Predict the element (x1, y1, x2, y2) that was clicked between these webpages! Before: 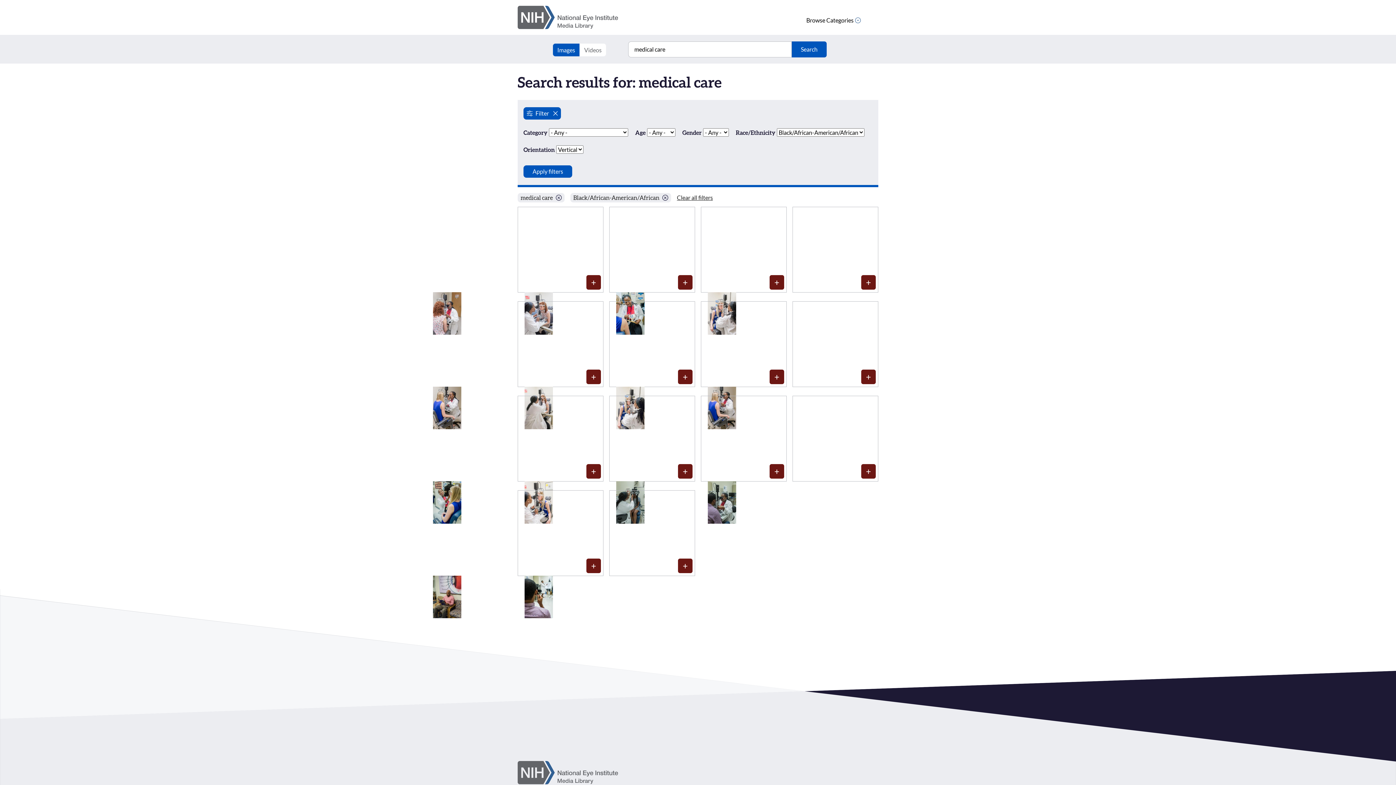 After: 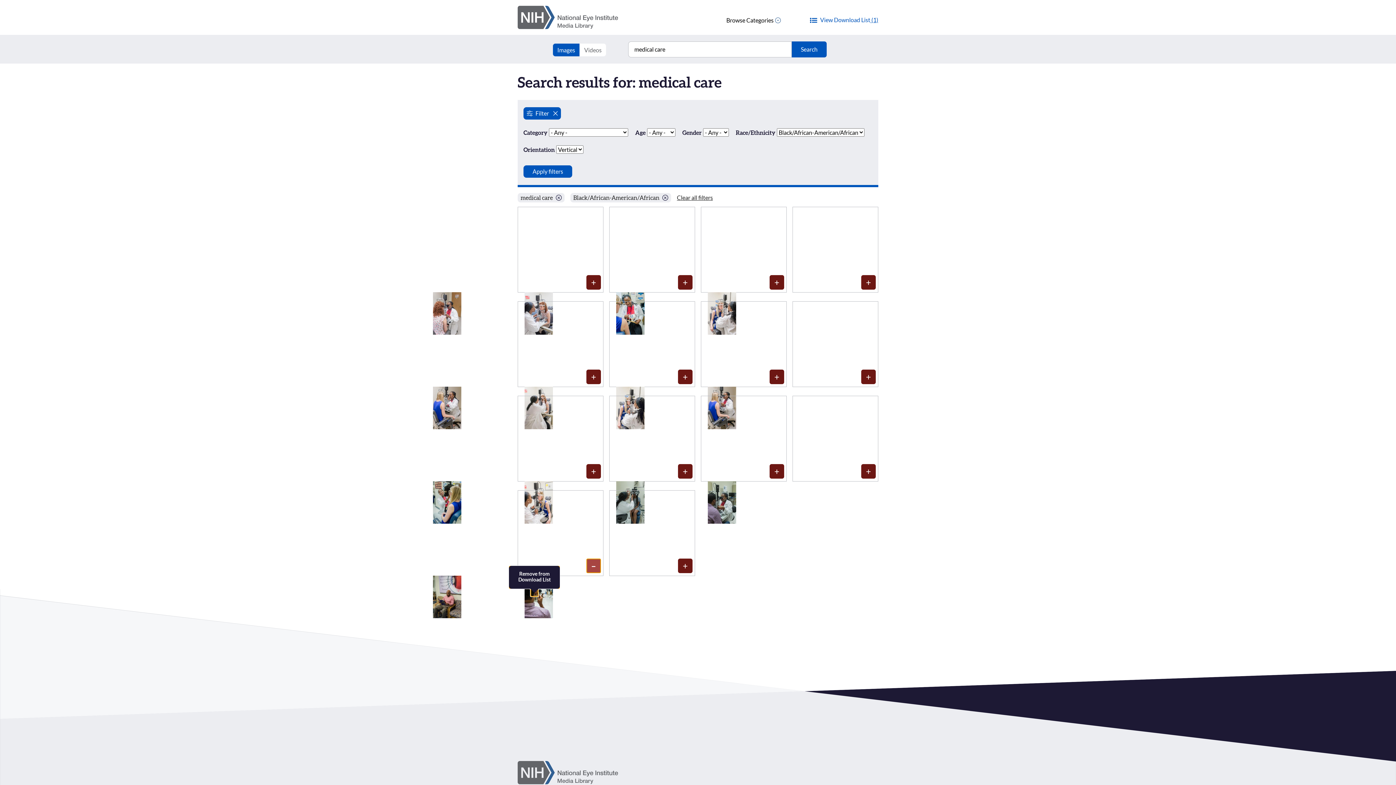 Action: bbox: (586, 558, 601, 573) label: Media item 936: Add to Download List